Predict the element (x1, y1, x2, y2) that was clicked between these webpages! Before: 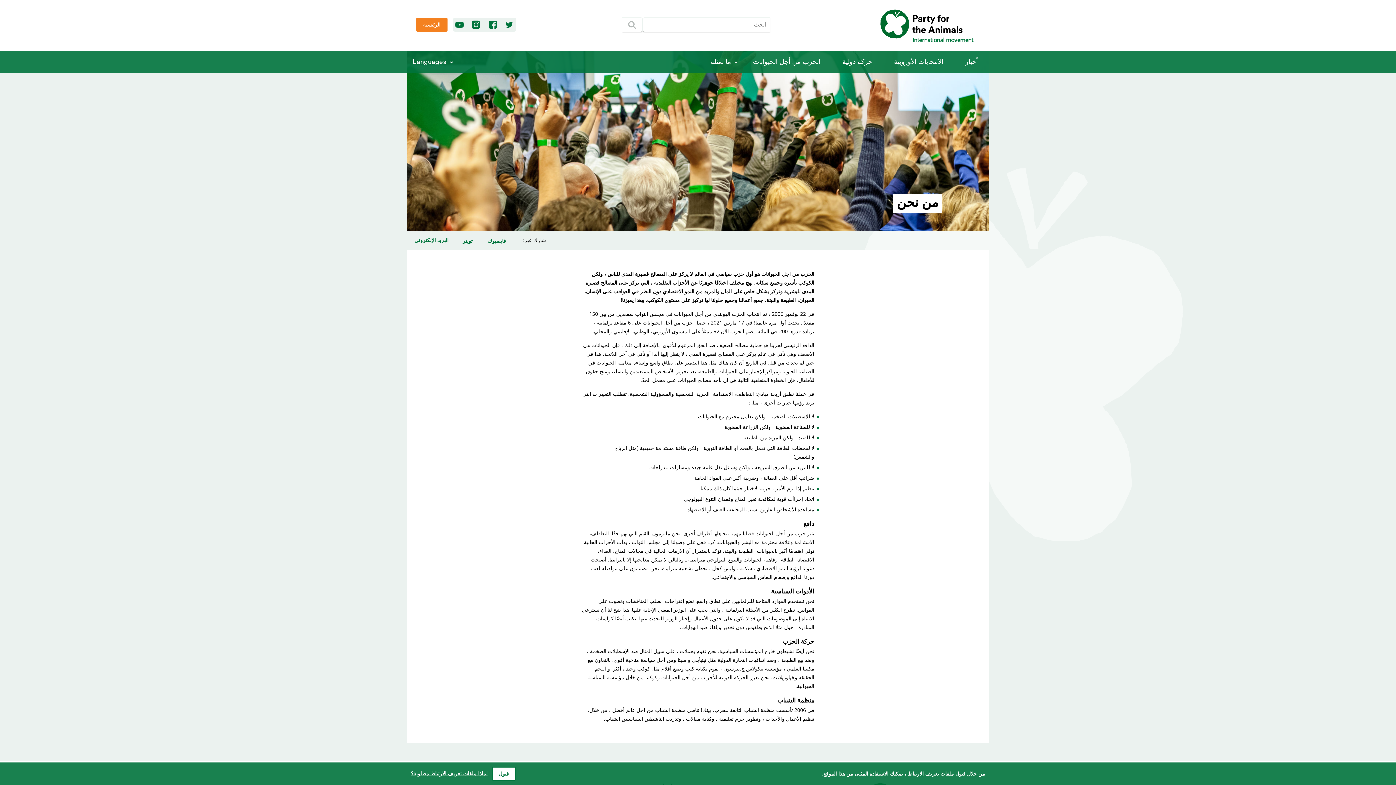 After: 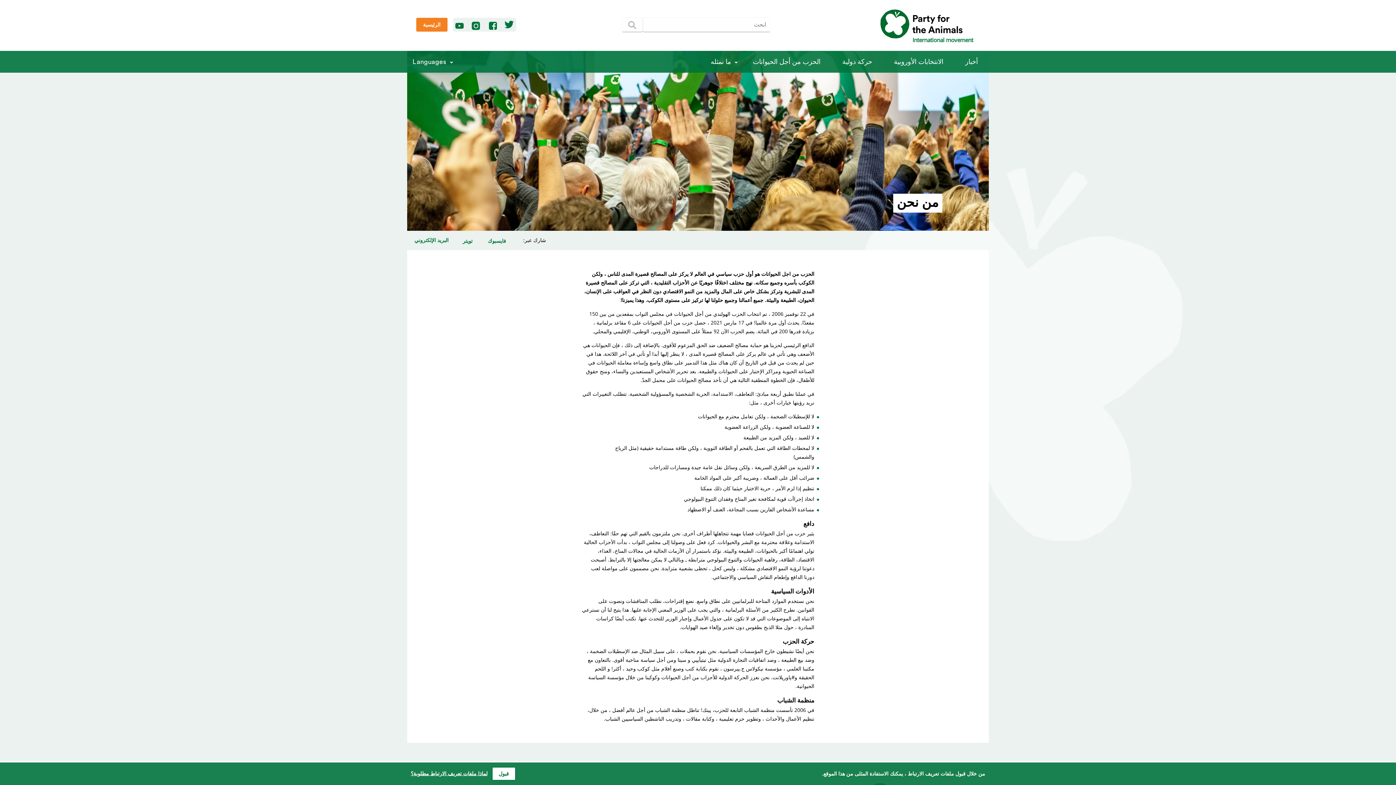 Action: bbox: (502, 17, 516, 31)